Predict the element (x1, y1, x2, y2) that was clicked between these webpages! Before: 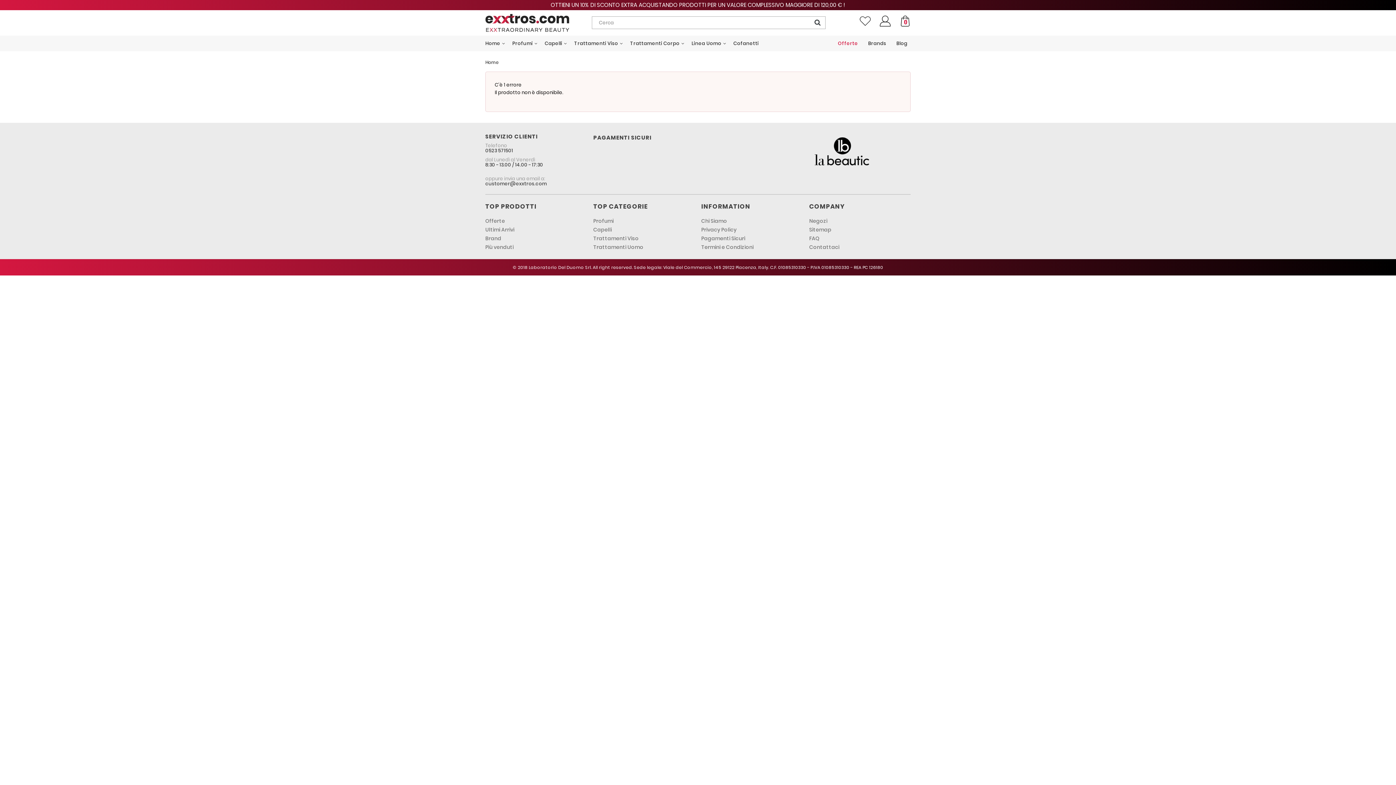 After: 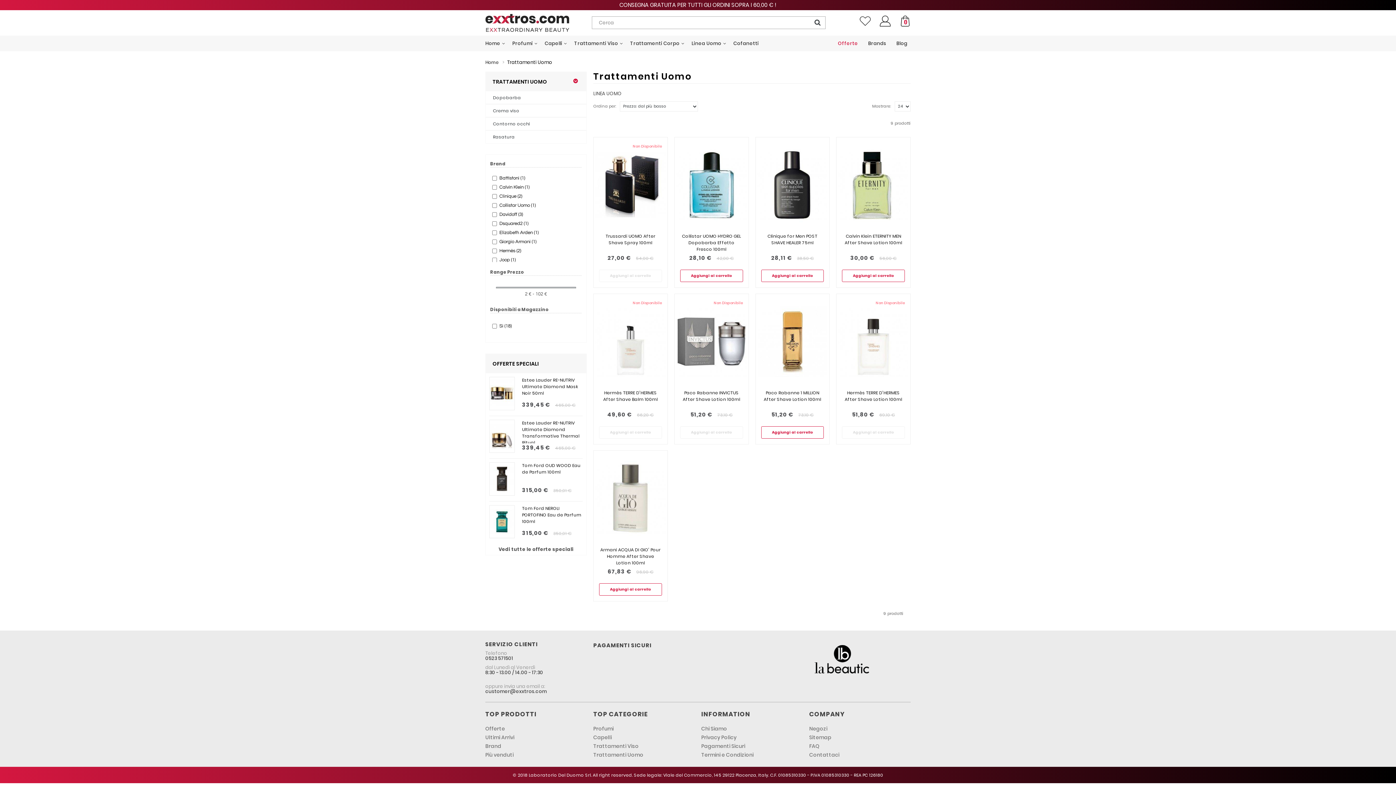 Action: label: Trattamenti Uomo bbox: (593, 241, 643, 252)